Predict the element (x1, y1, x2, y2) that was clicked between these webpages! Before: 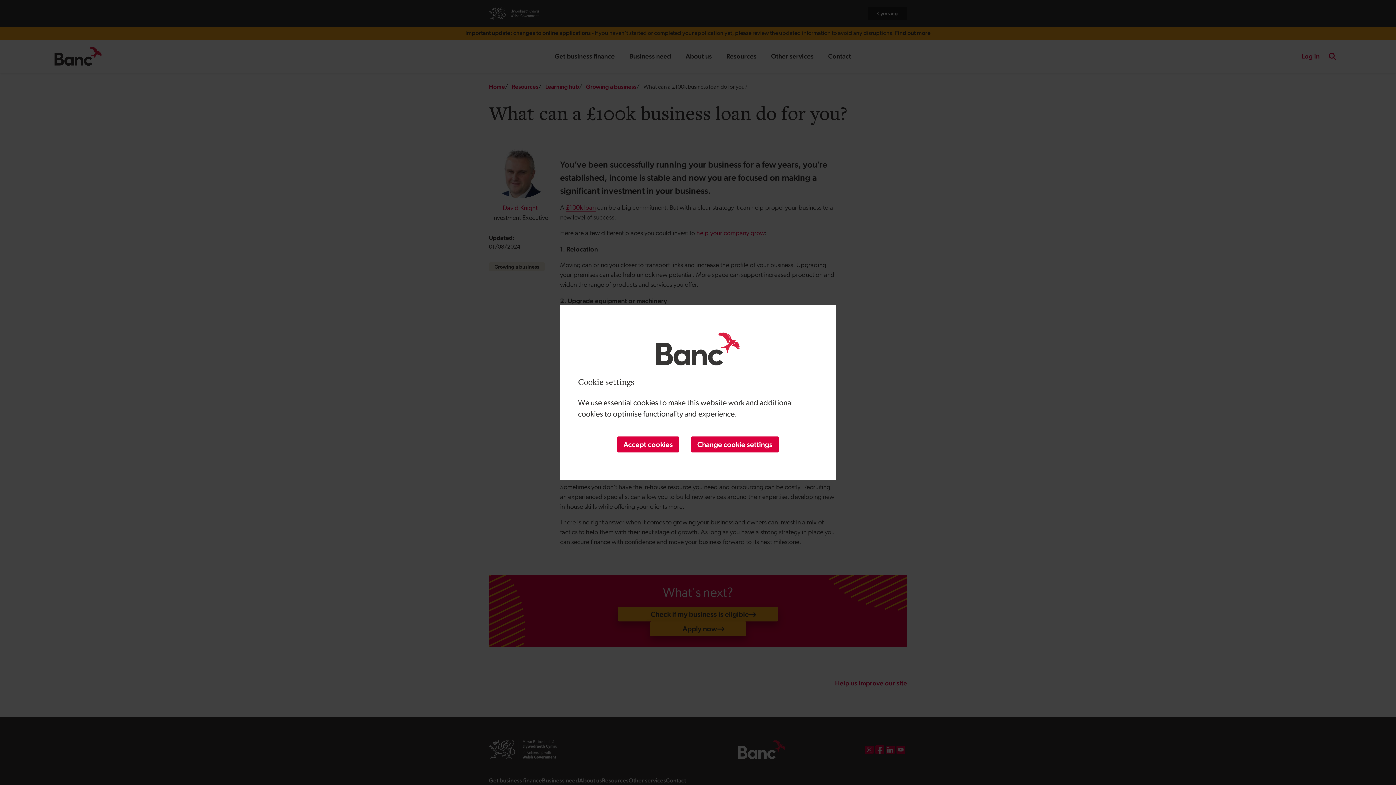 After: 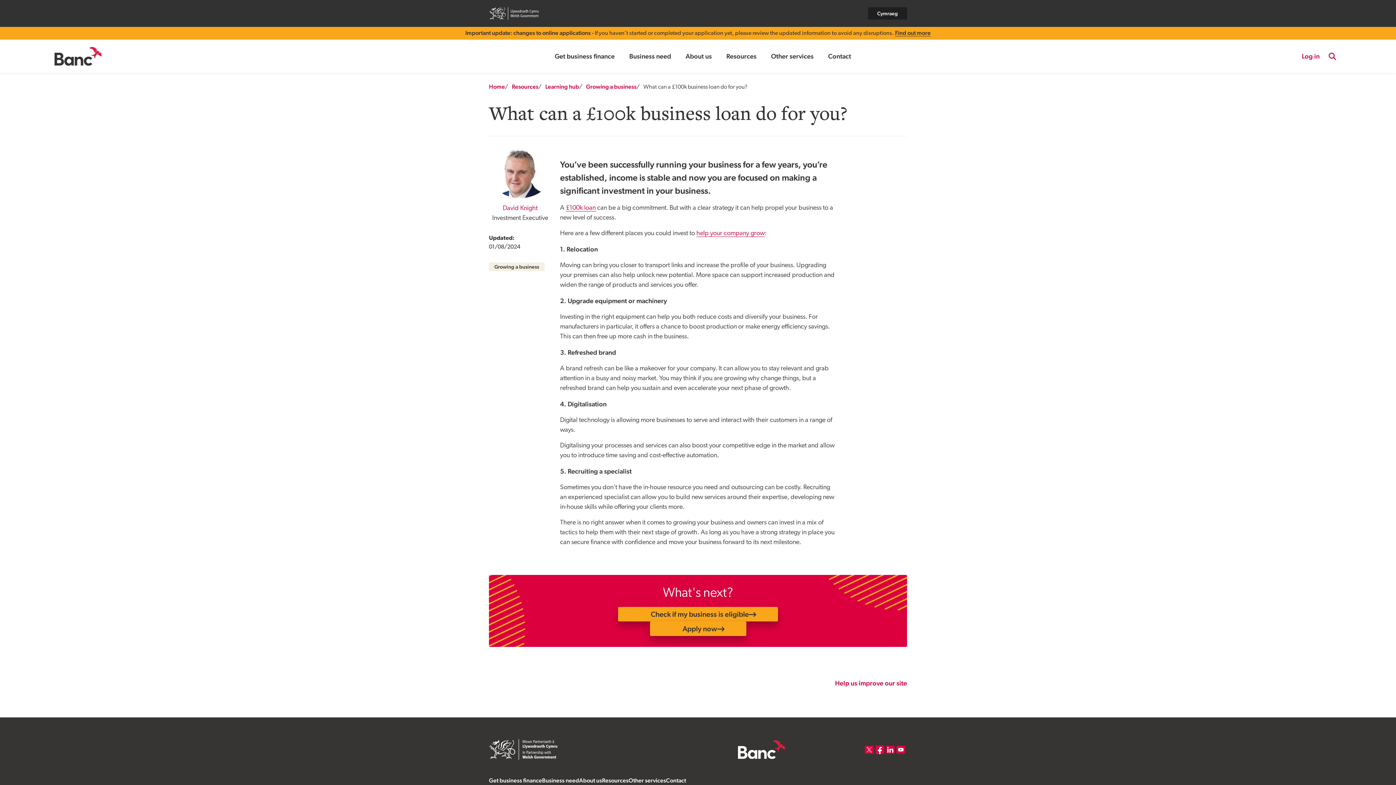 Action: label: Accept cookies bbox: (617, 436, 679, 452)